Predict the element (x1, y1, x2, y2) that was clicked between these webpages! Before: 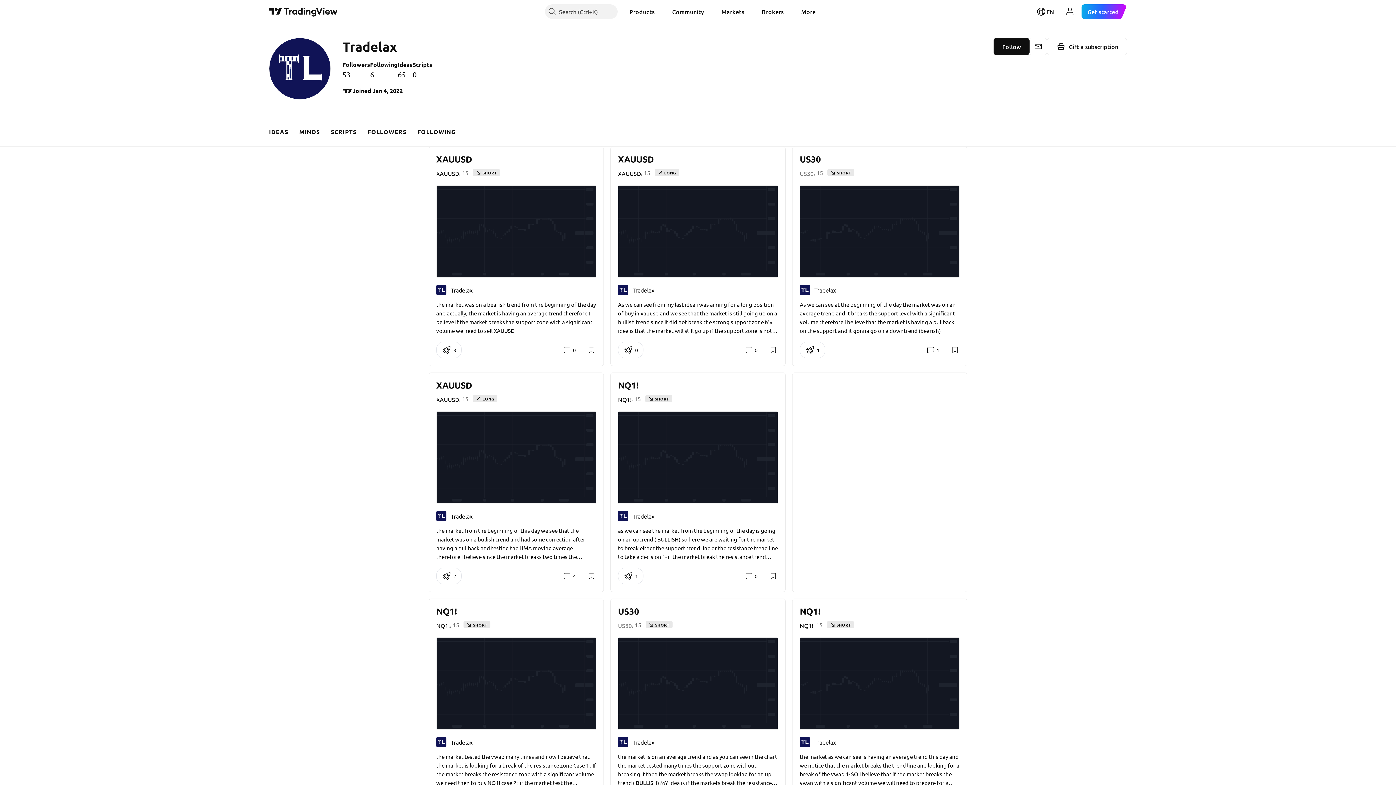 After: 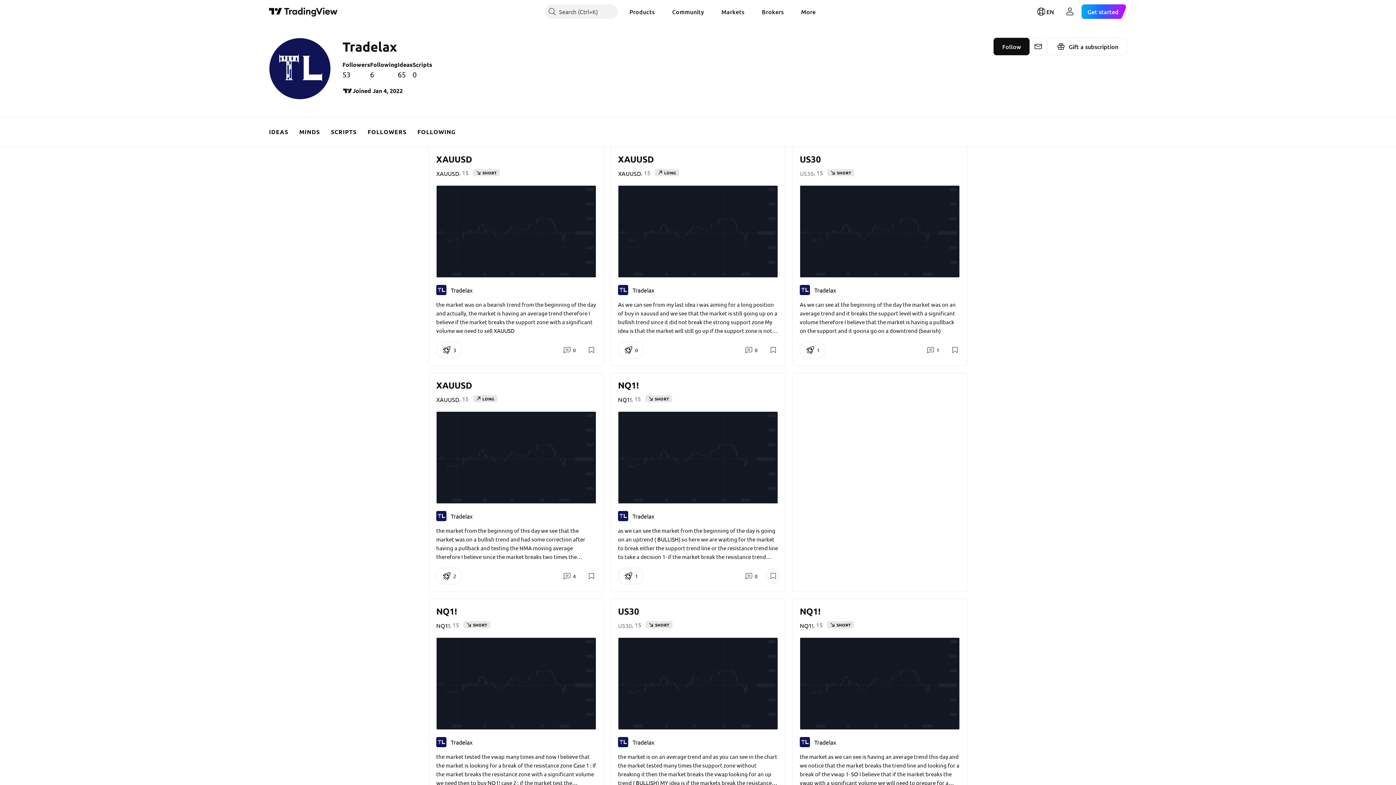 Action: bbox: (765, 567, 781, 584)